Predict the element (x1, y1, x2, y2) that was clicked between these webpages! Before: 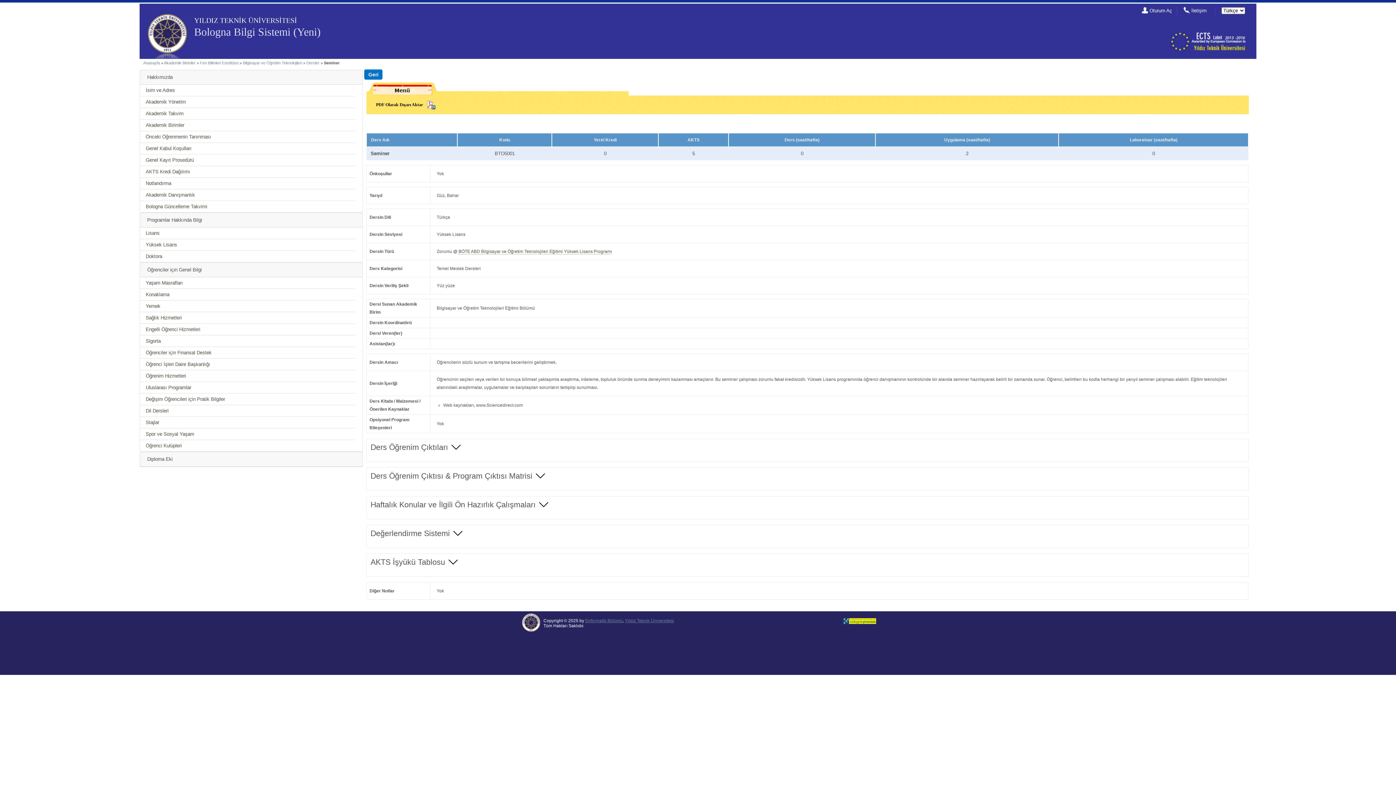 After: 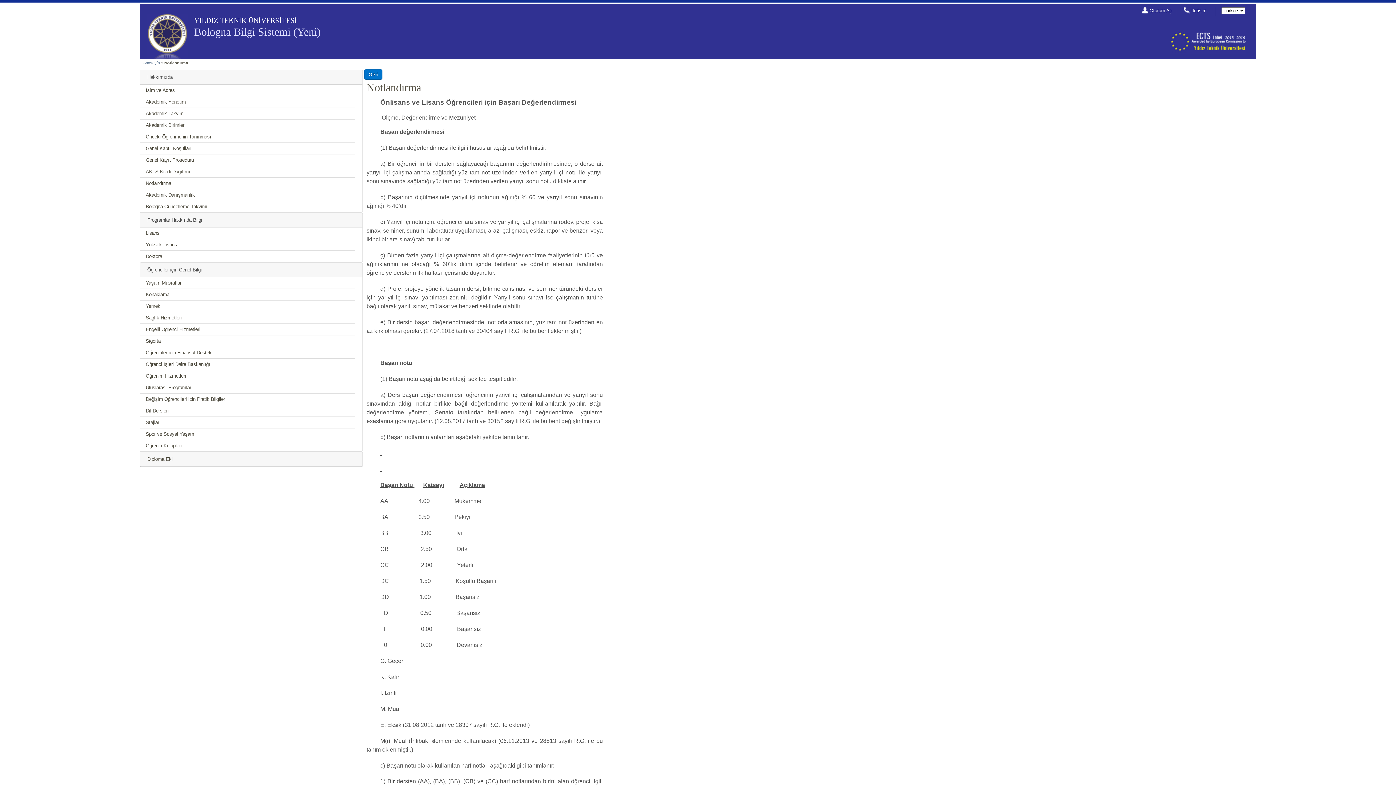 Action: label: Notlandırma bbox: (145, 180, 171, 186)